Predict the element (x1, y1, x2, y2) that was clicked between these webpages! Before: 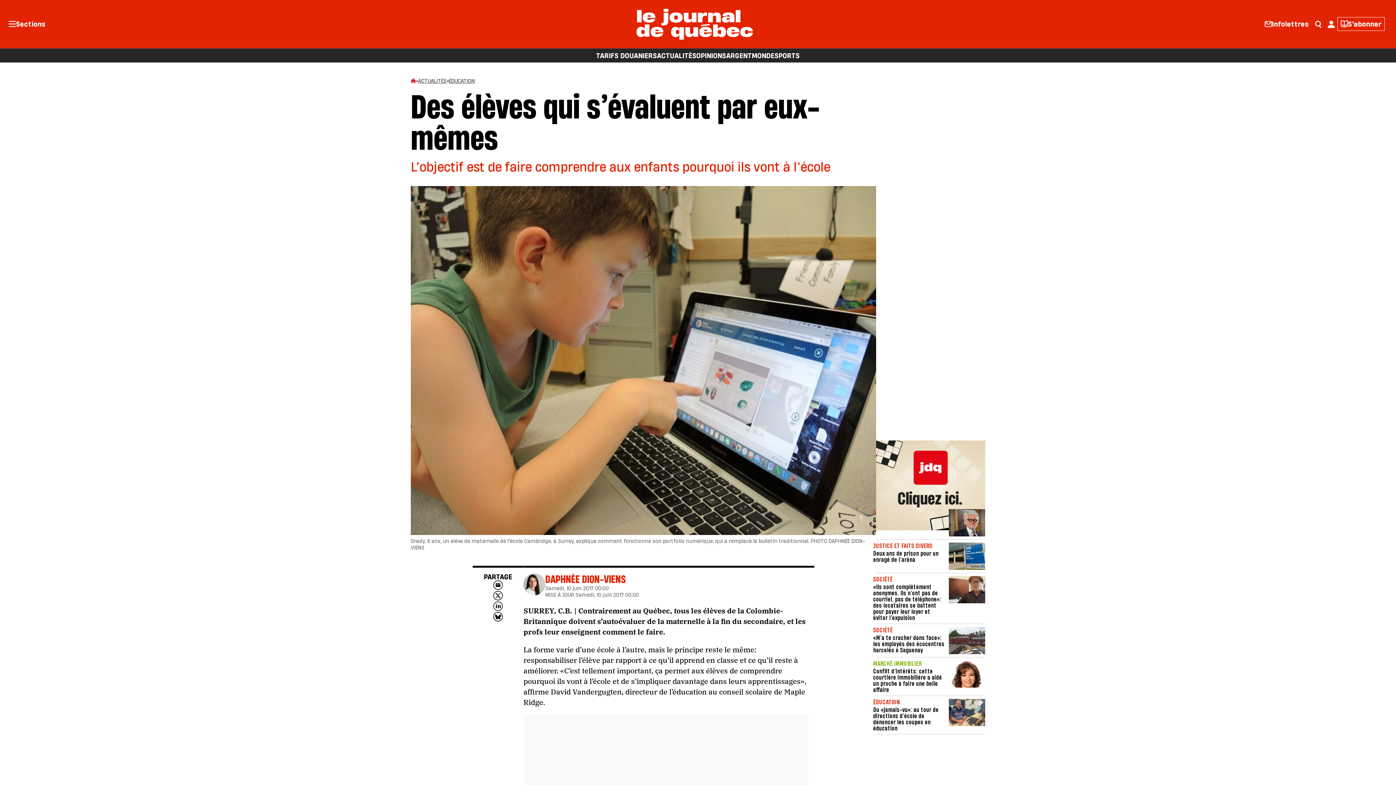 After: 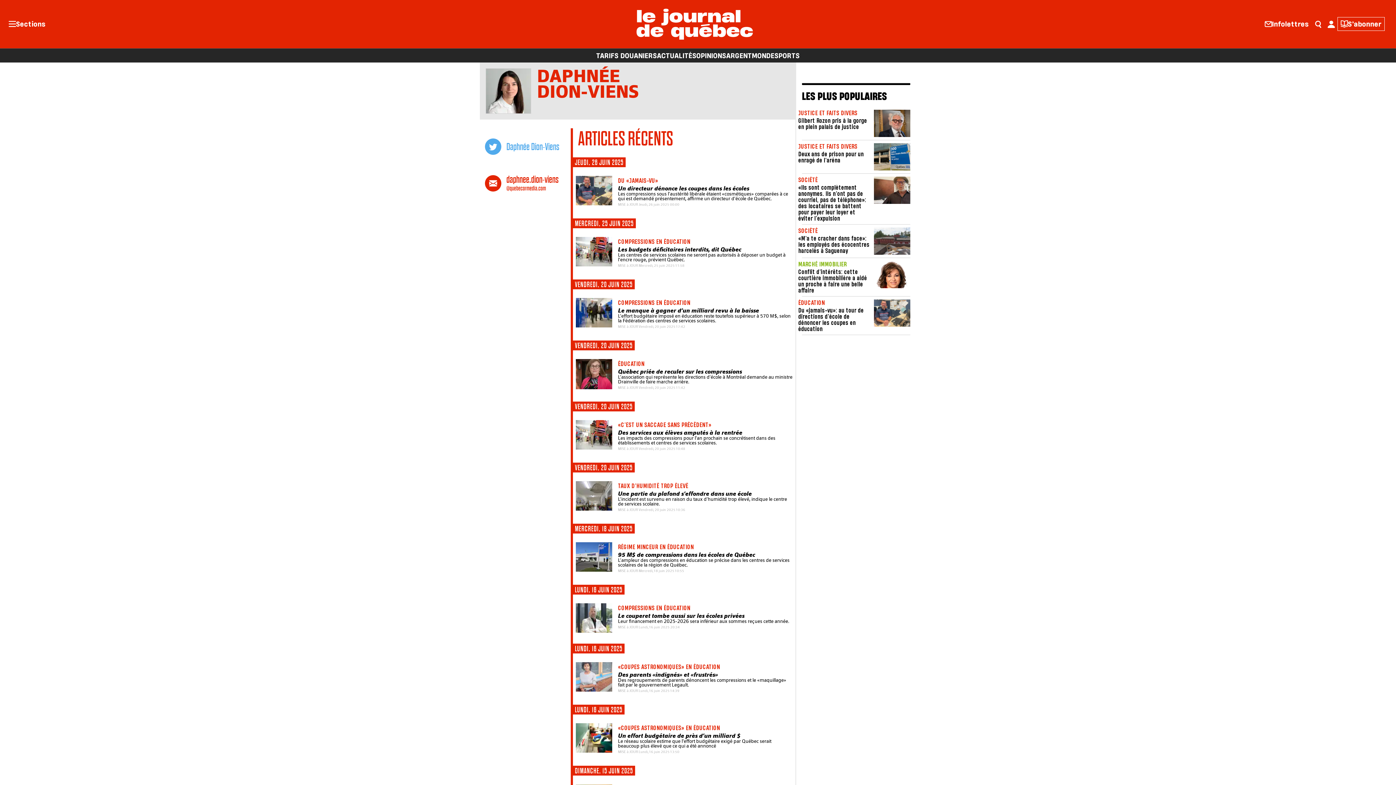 Action: bbox: (523, 581, 545, 587)